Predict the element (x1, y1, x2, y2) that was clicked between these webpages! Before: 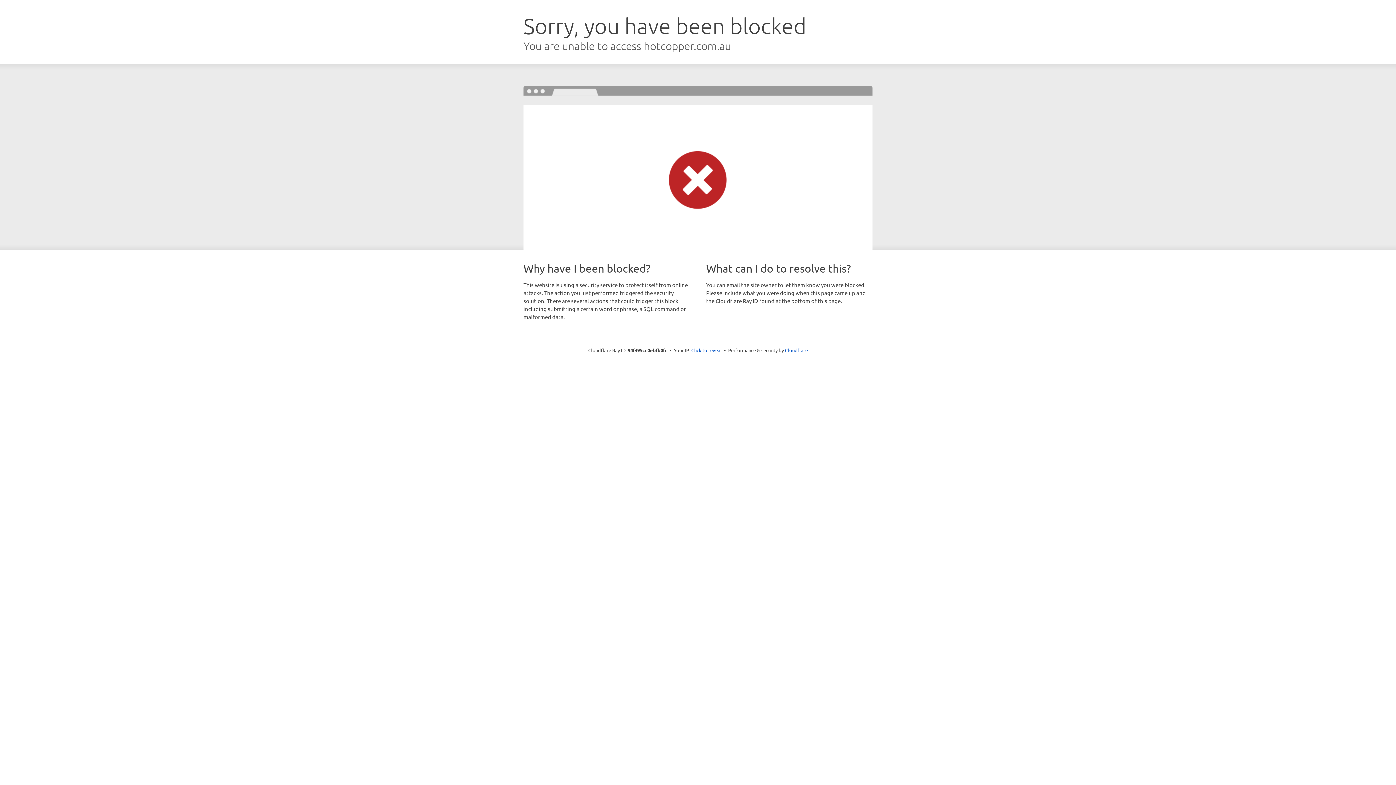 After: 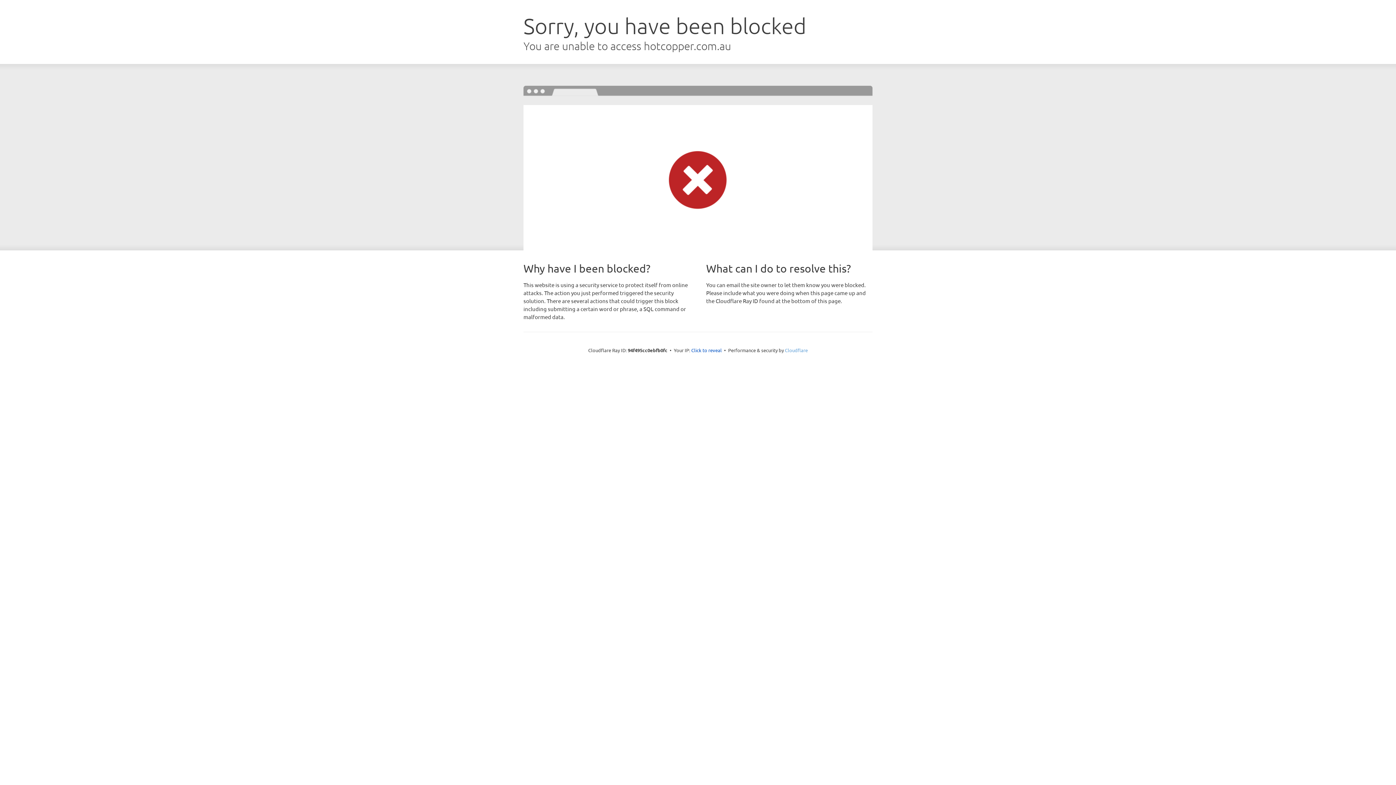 Action: label: Cloudflare bbox: (785, 347, 808, 353)